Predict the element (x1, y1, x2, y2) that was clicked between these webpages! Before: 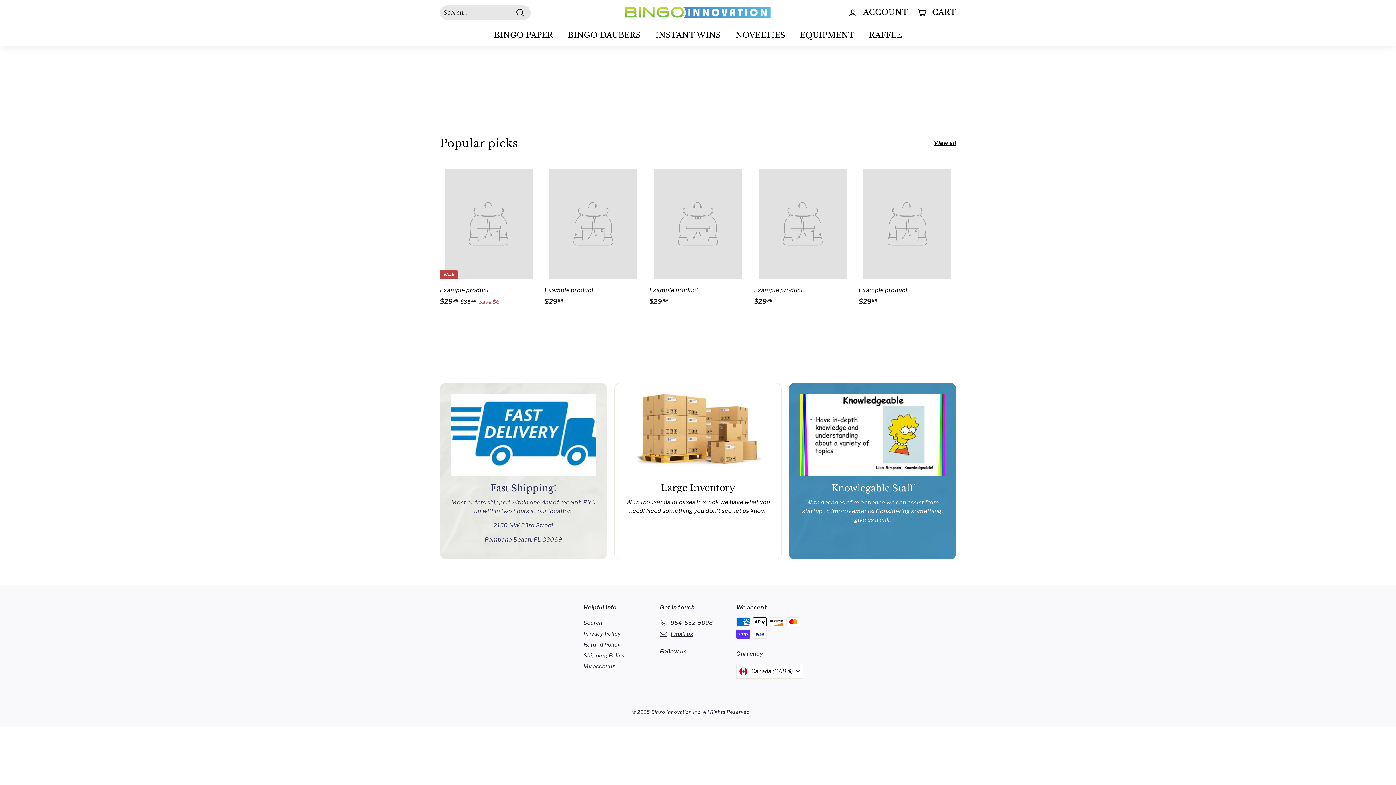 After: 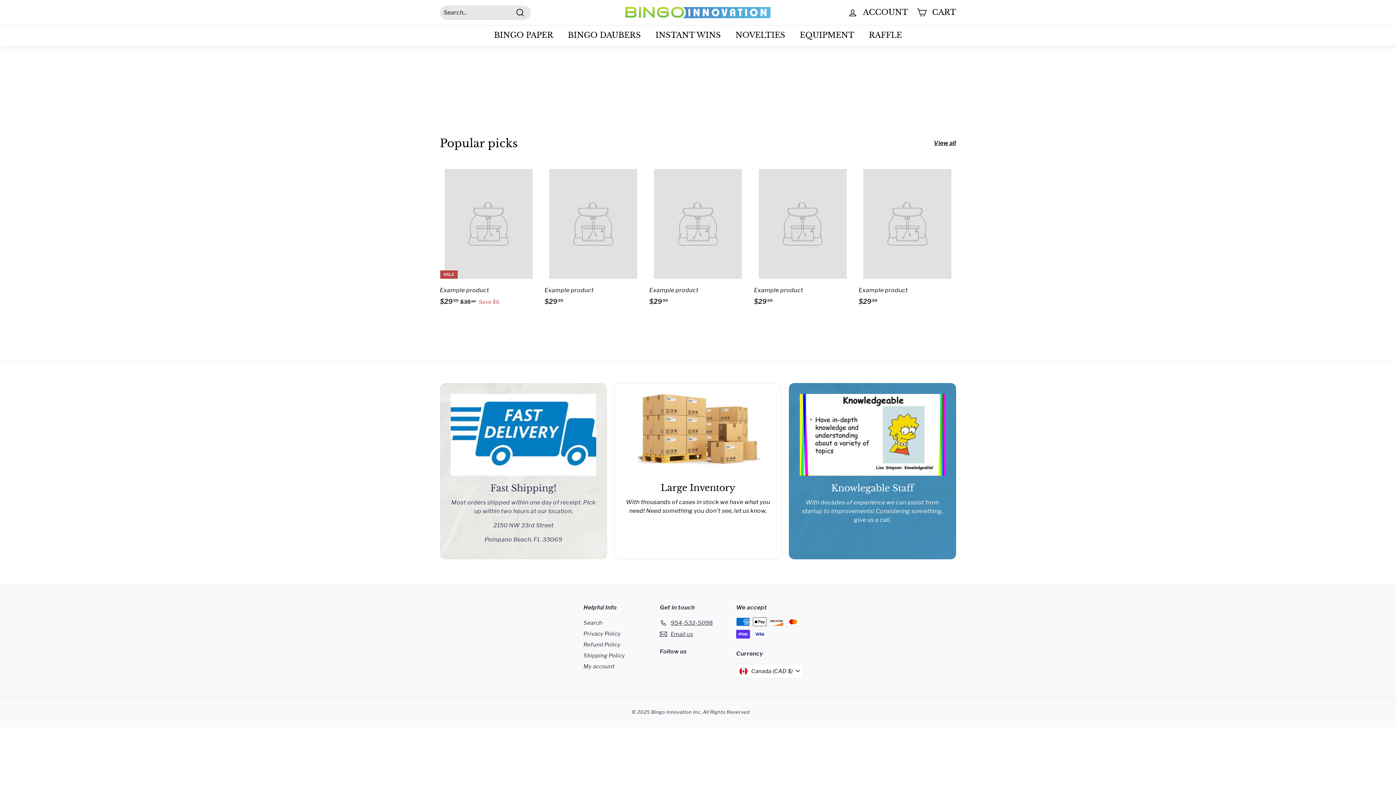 Action: label: Example product
$2999
$29.99 bbox: (649, 164, 746, 313)